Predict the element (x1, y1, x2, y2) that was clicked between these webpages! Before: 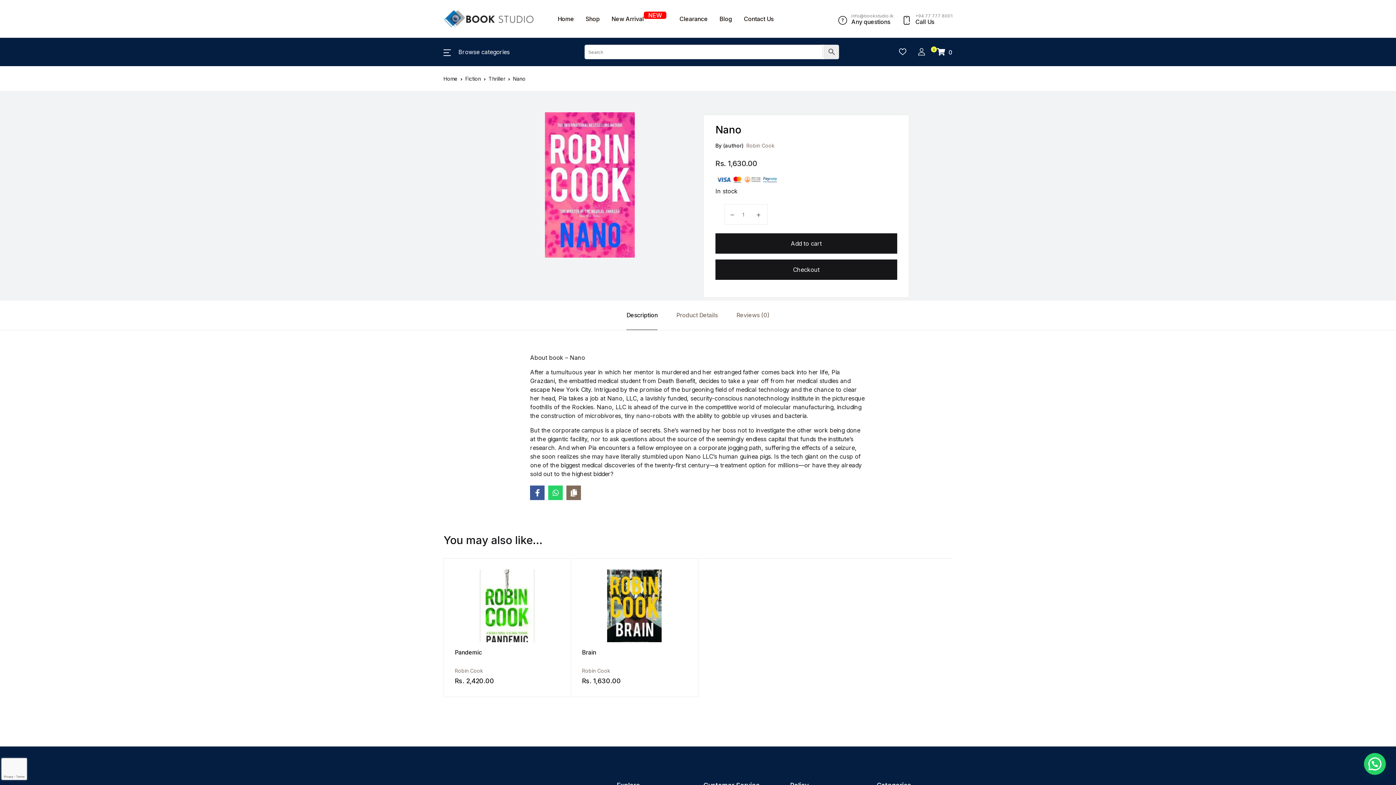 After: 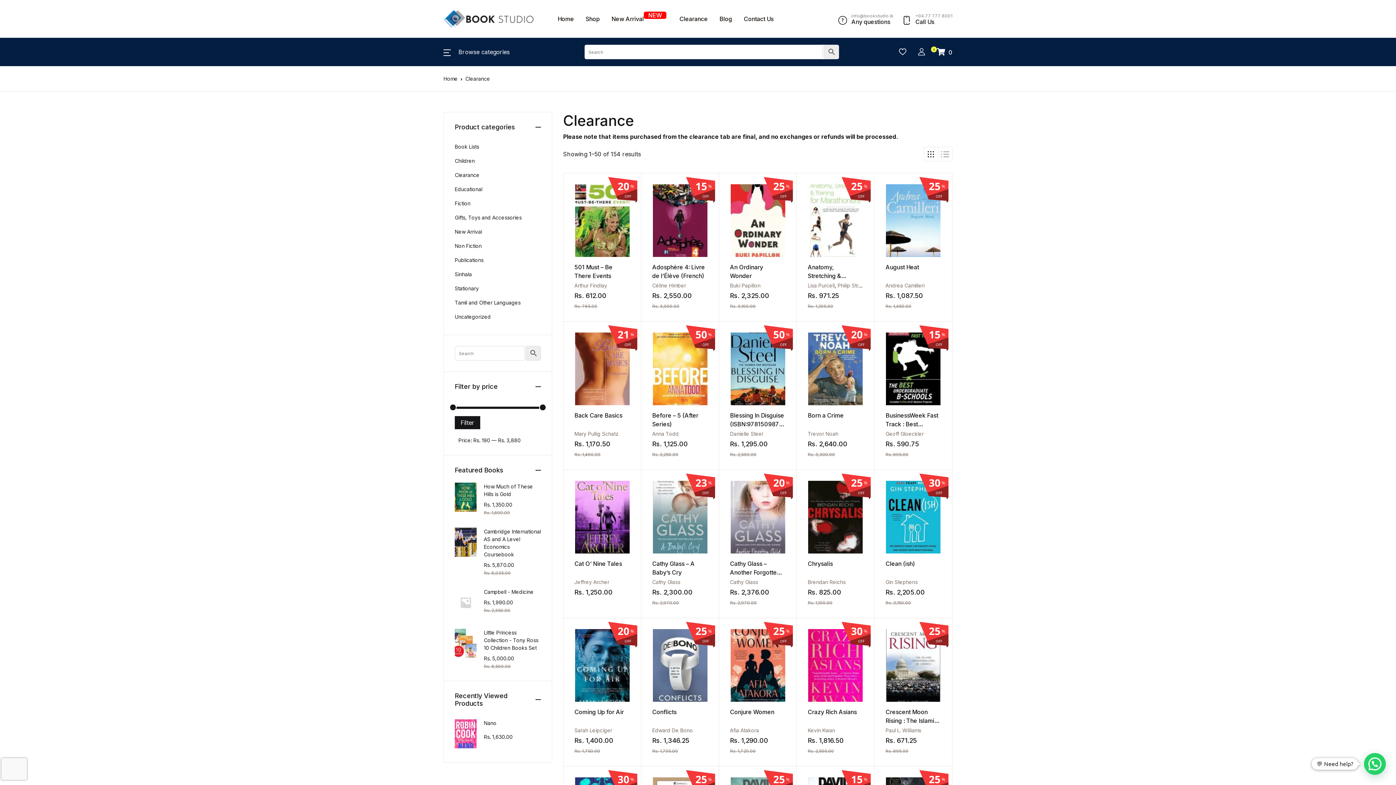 Action: bbox: (679, 8, 708, 29) label: Clearance